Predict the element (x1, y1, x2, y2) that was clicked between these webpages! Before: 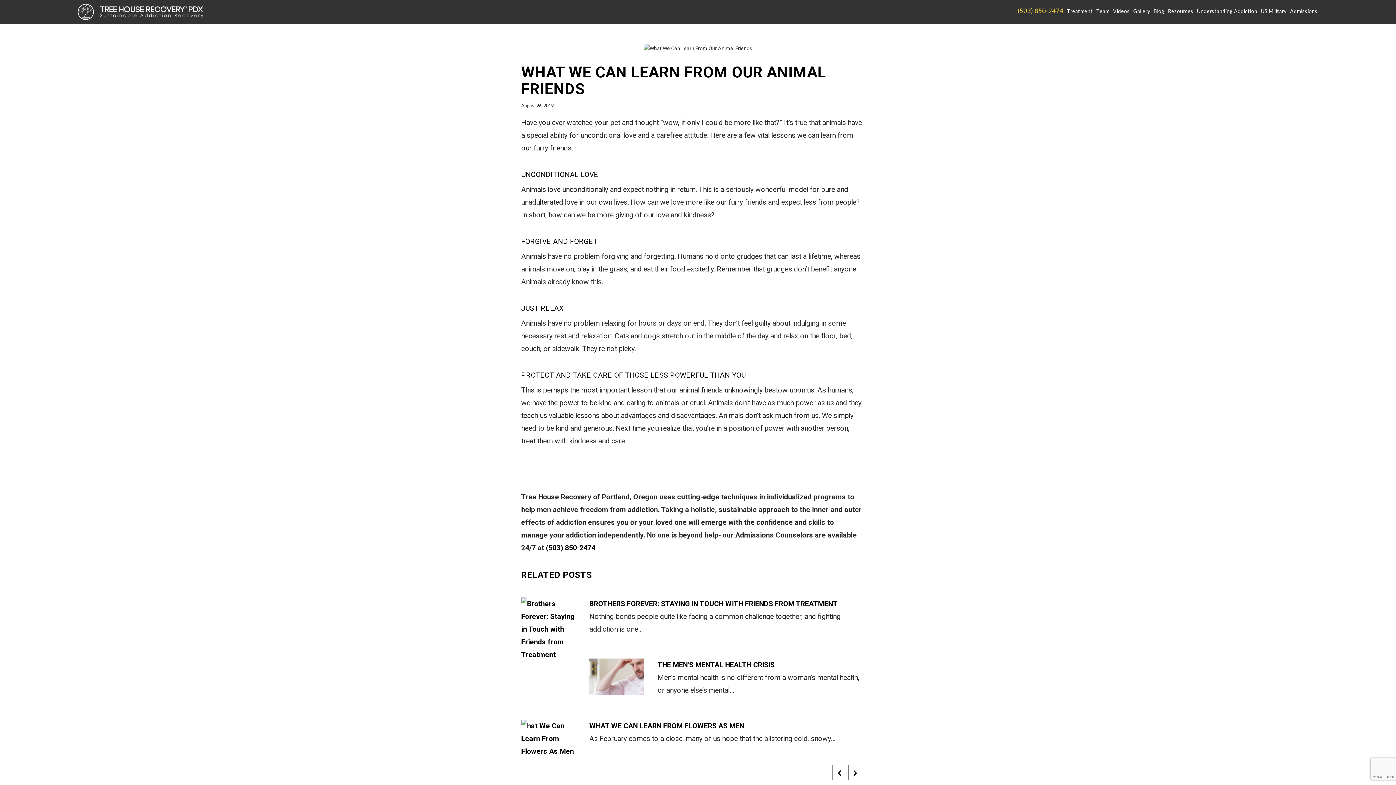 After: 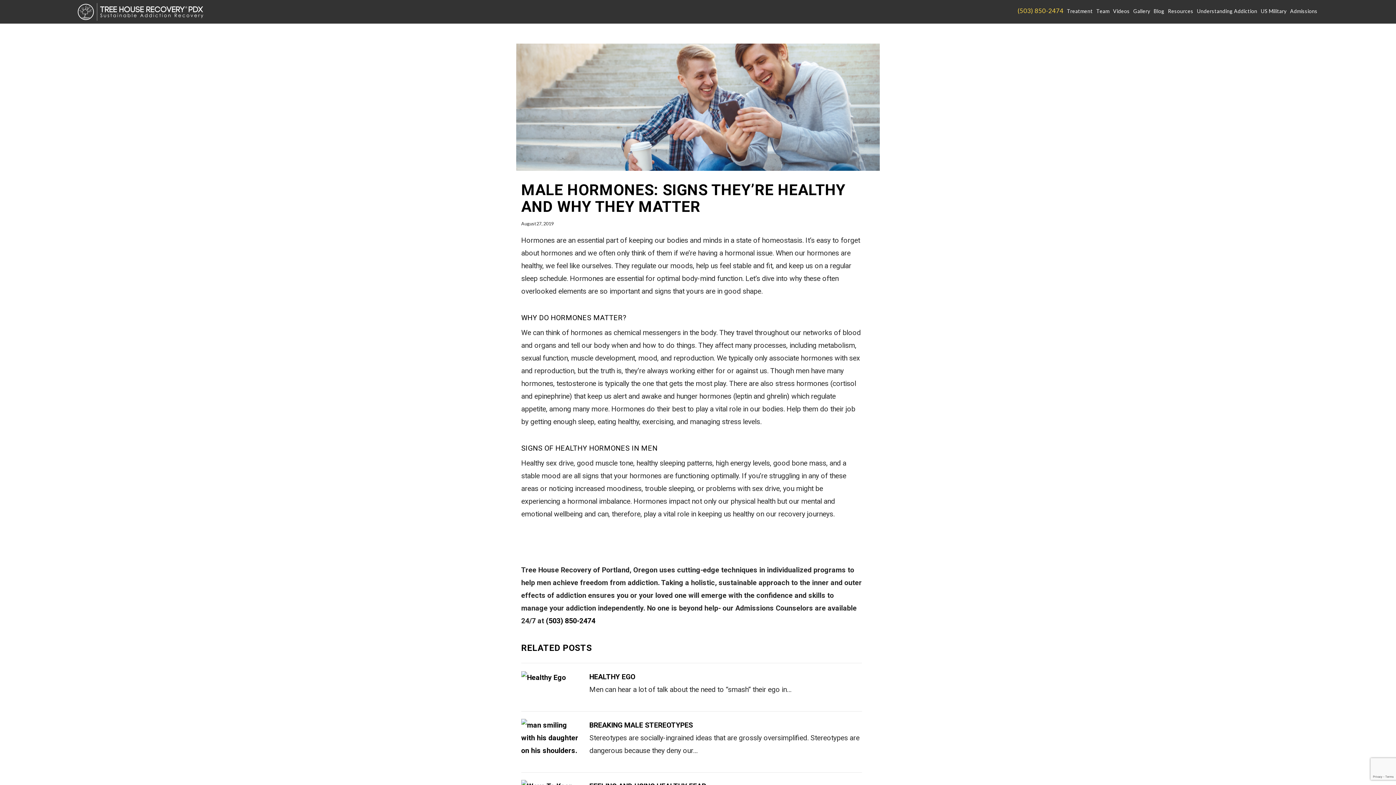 Action: bbox: (832, 765, 846, 780)